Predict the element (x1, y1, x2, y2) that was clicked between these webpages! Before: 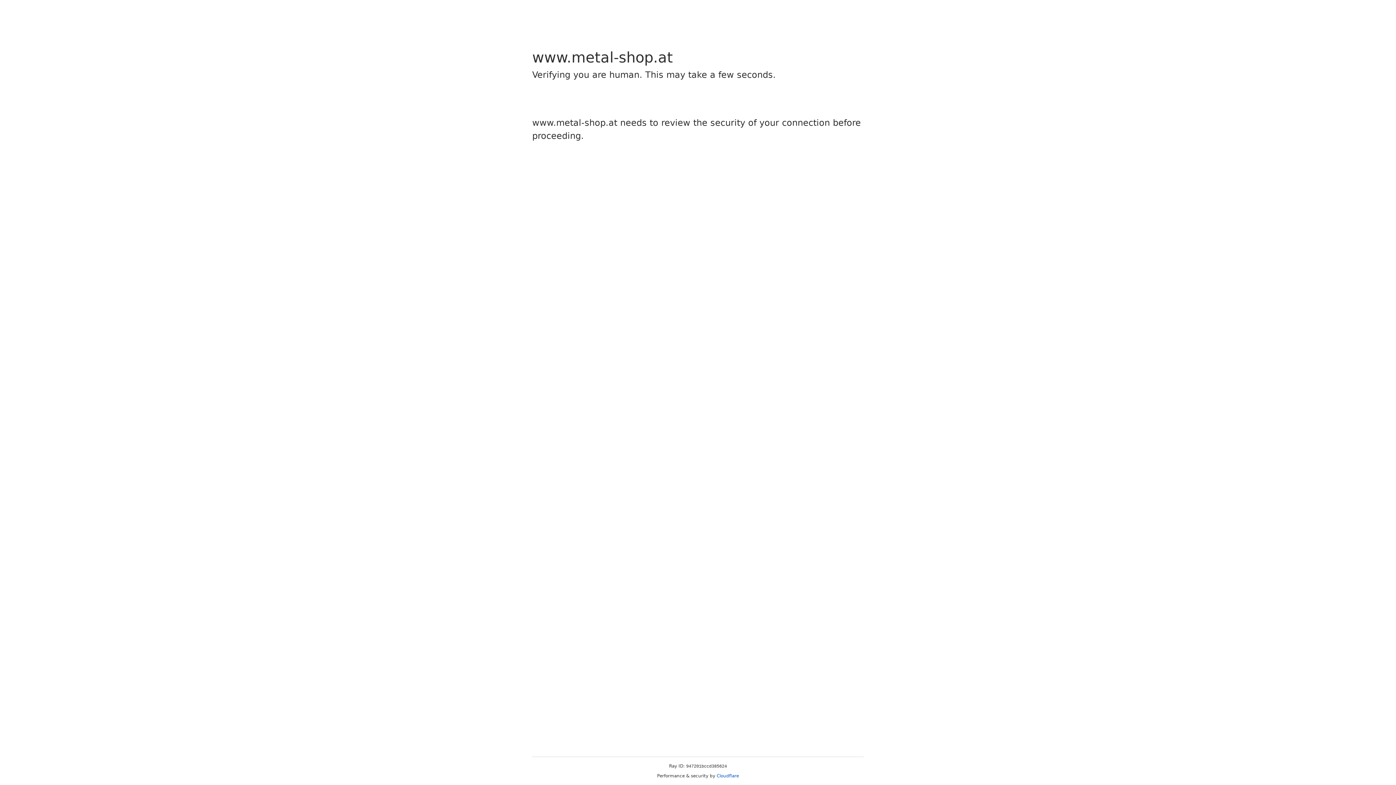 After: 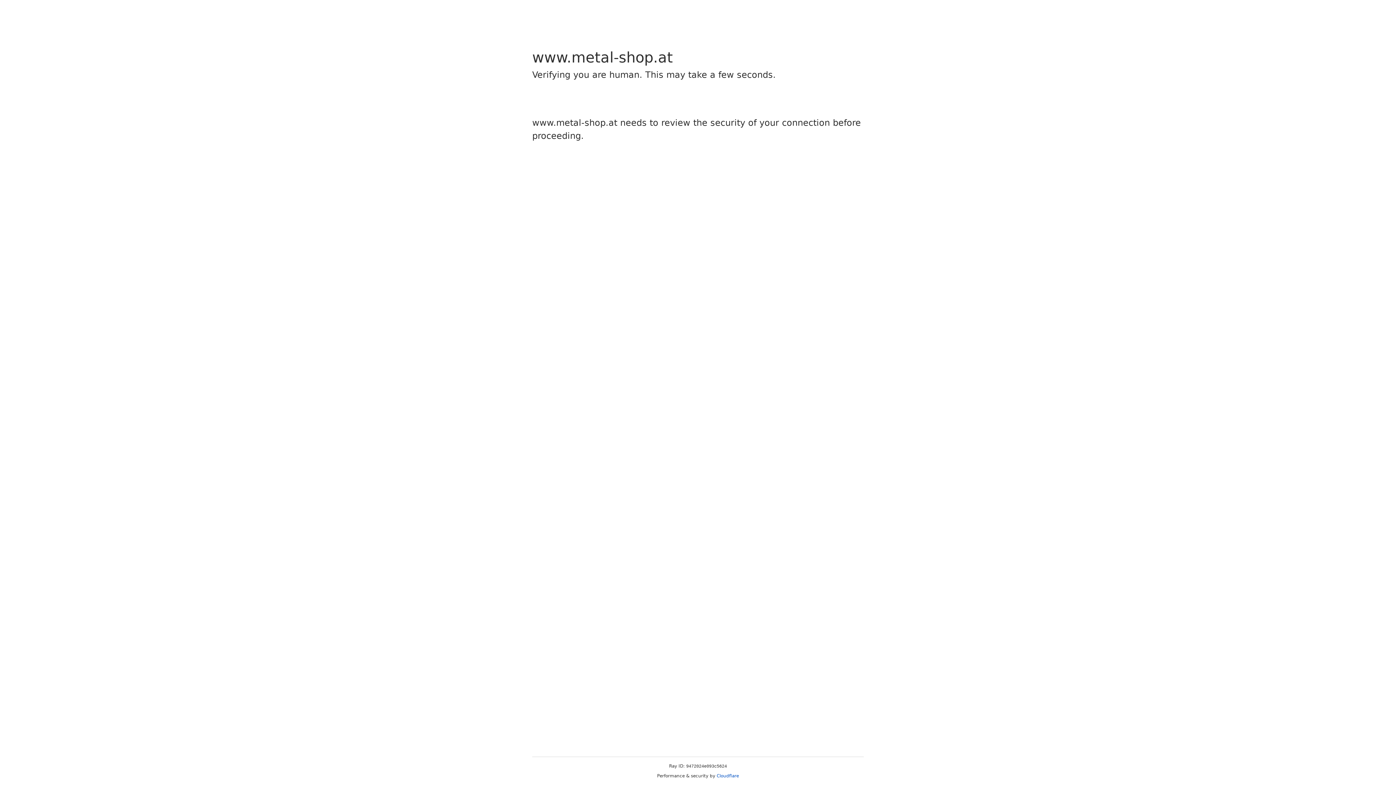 Action: bbox: (716, 773, 739, 778) label: Cloudflare